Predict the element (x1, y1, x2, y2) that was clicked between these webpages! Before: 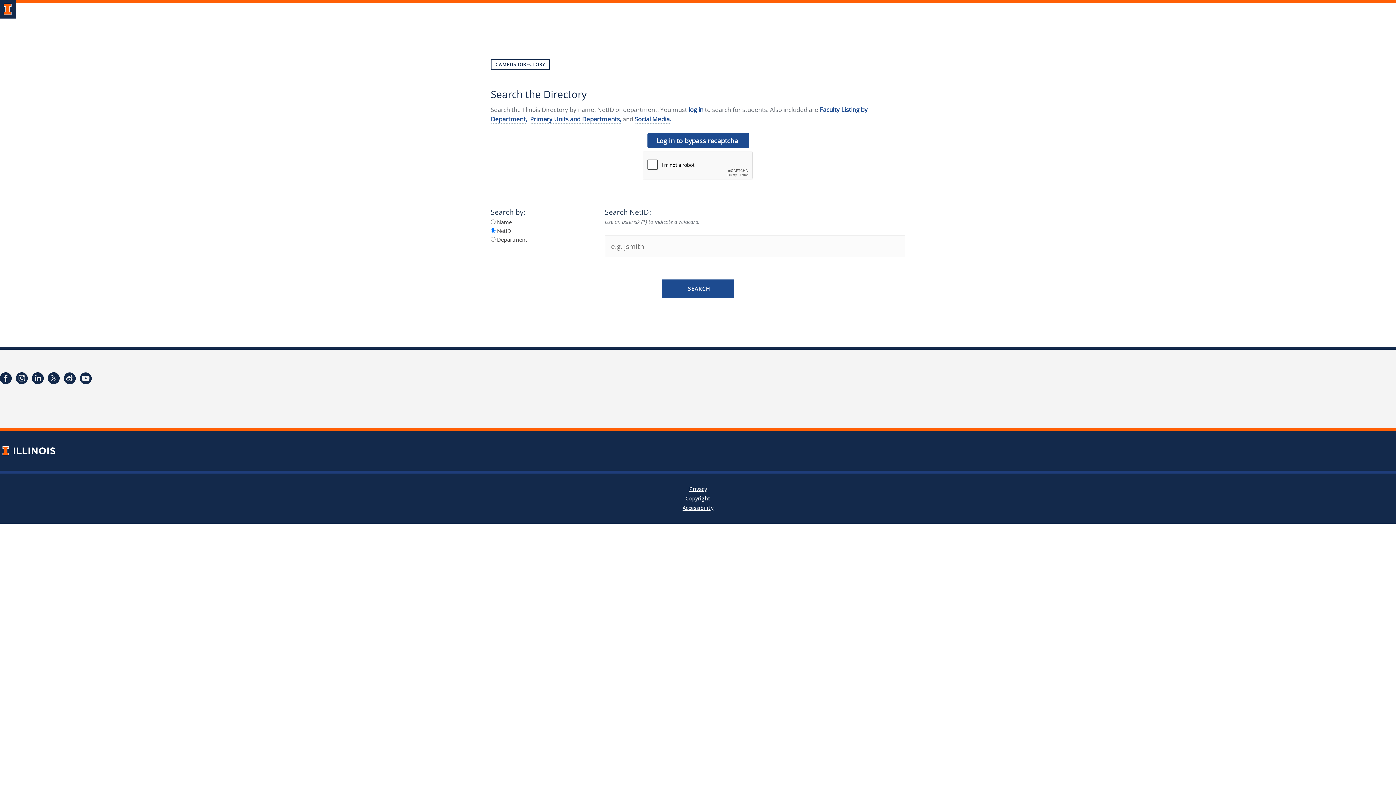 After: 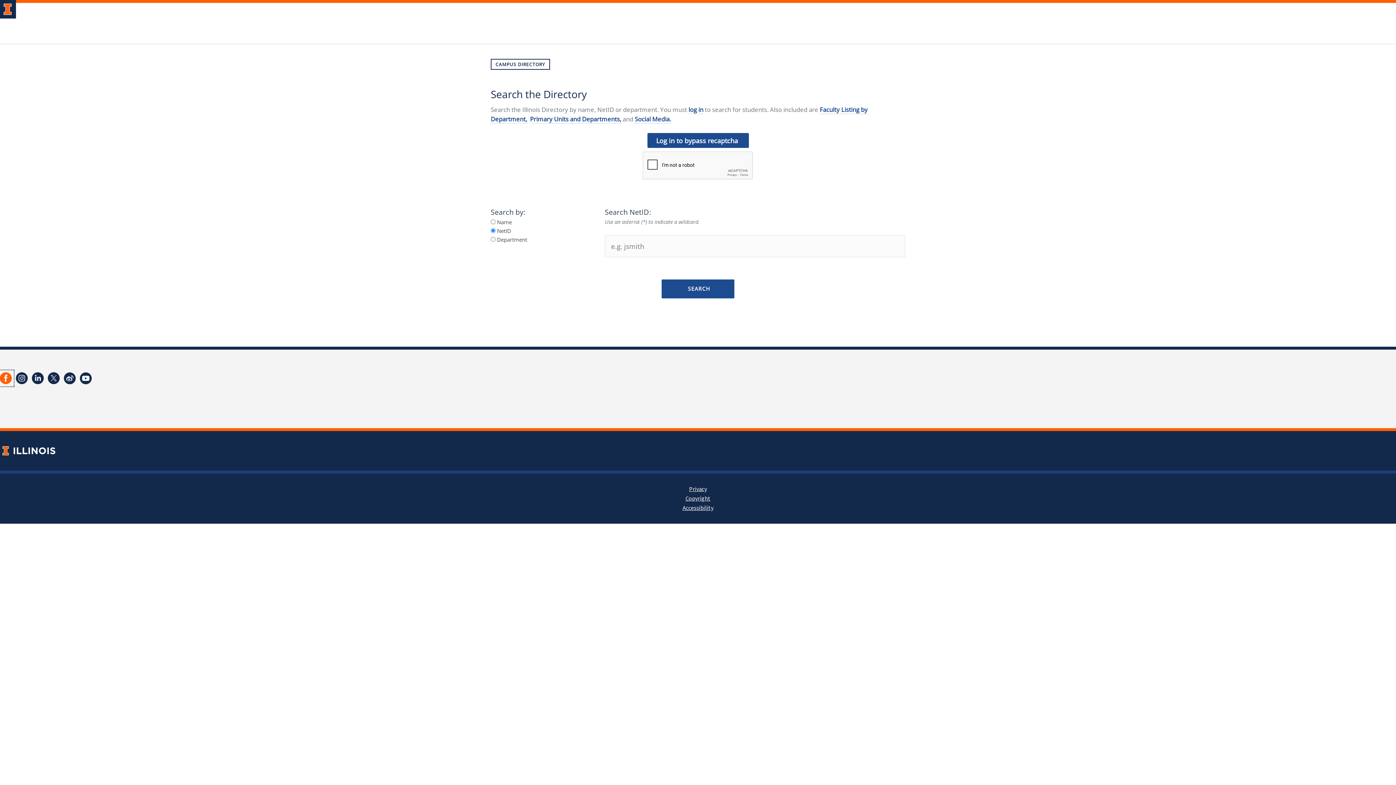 Action: bbox: (-2, 370, 13, 386)